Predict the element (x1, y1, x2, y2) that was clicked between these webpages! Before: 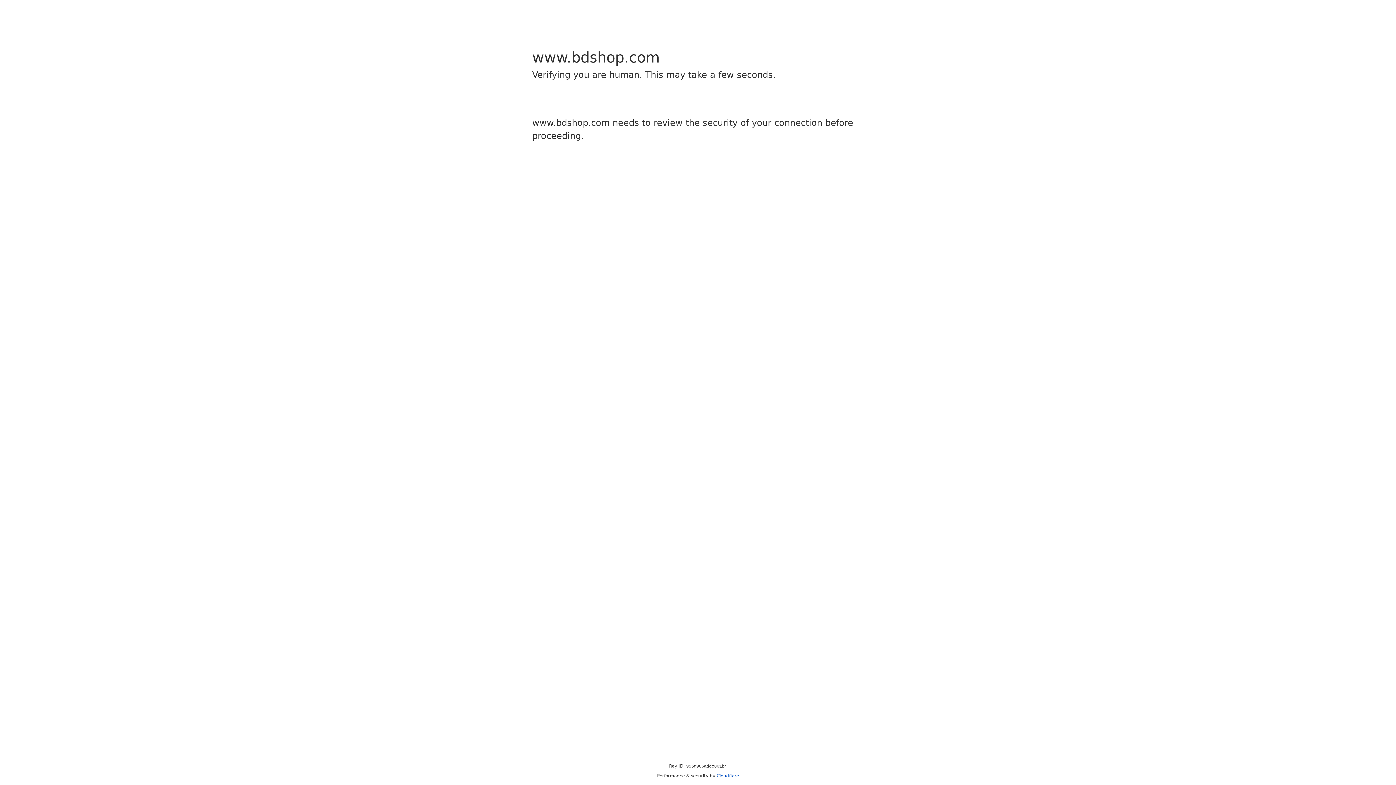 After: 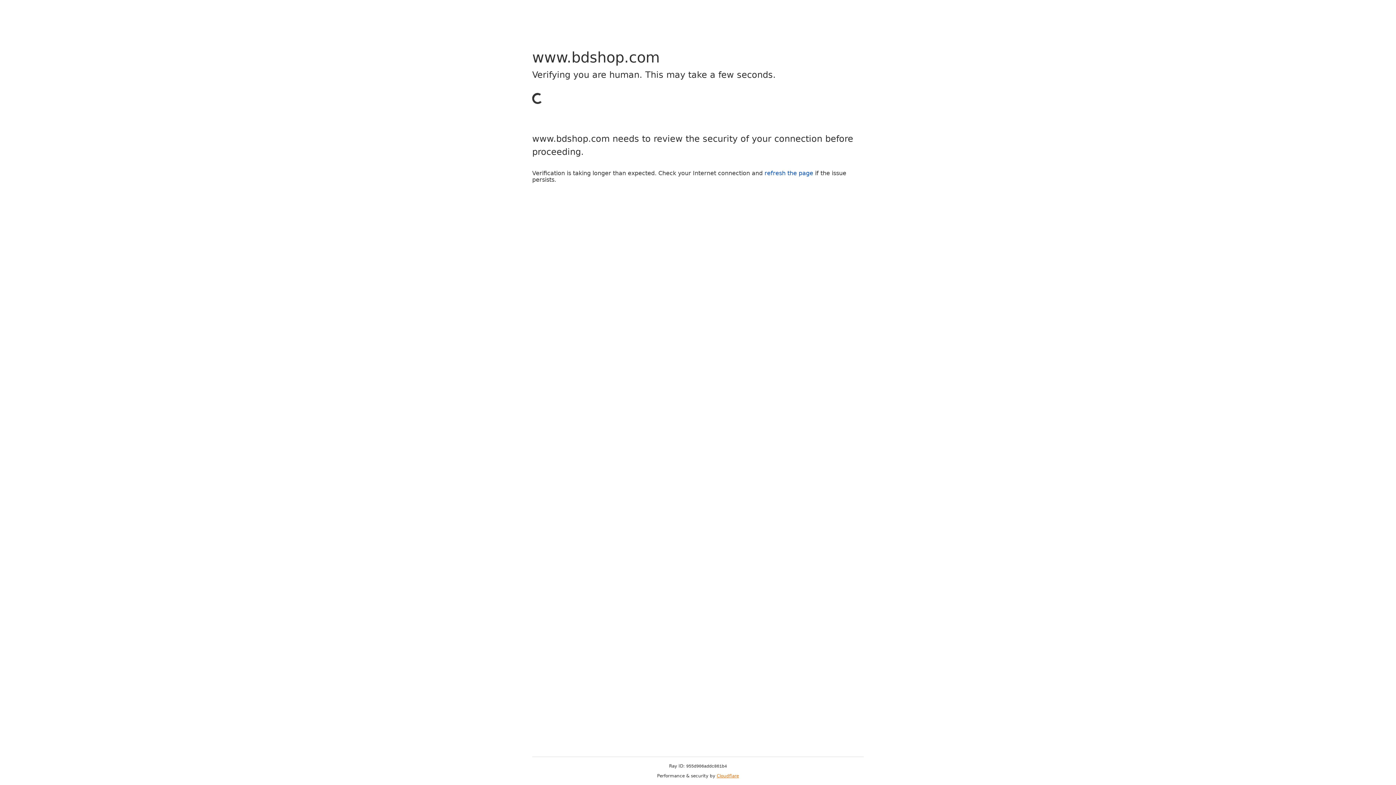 Action: bbox: (716, 773, 739, 778) label: Cloudflare